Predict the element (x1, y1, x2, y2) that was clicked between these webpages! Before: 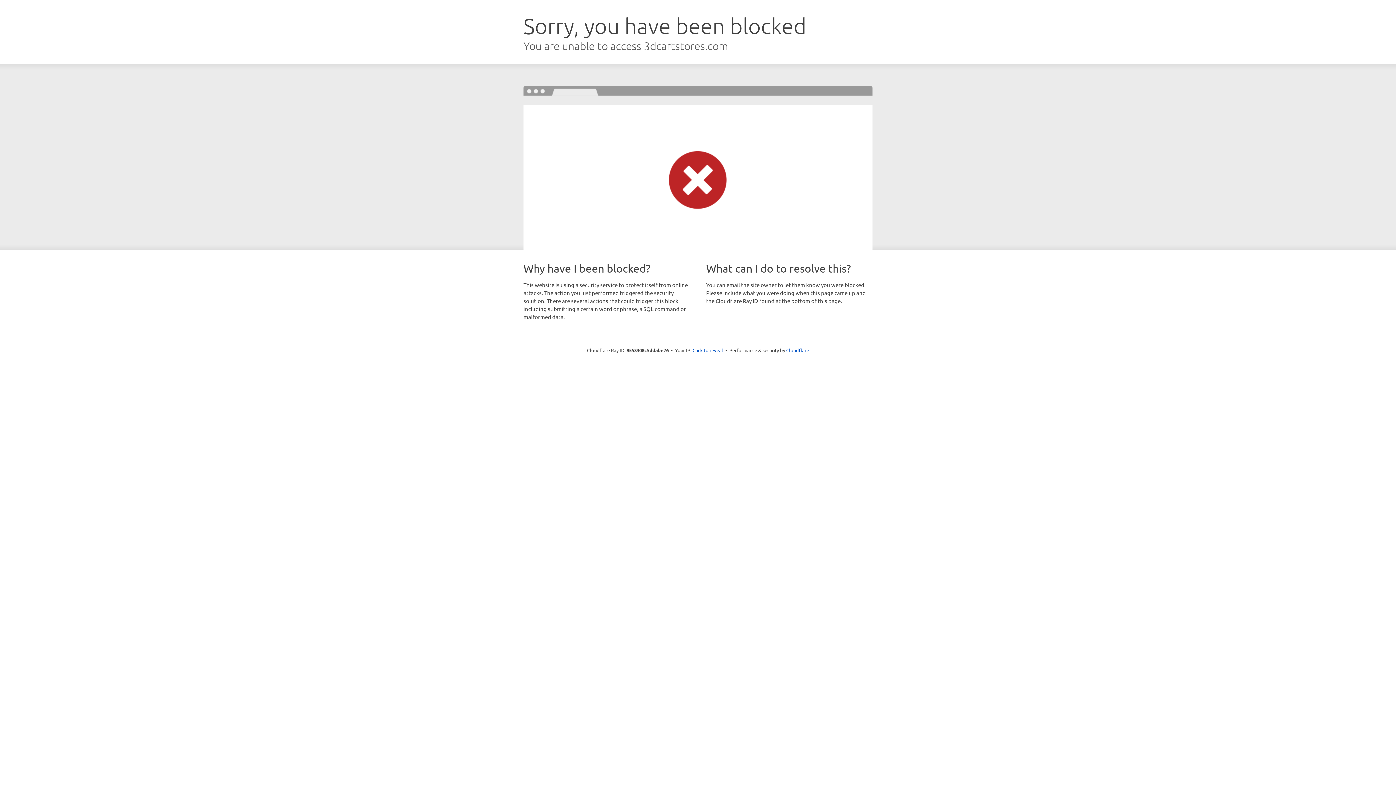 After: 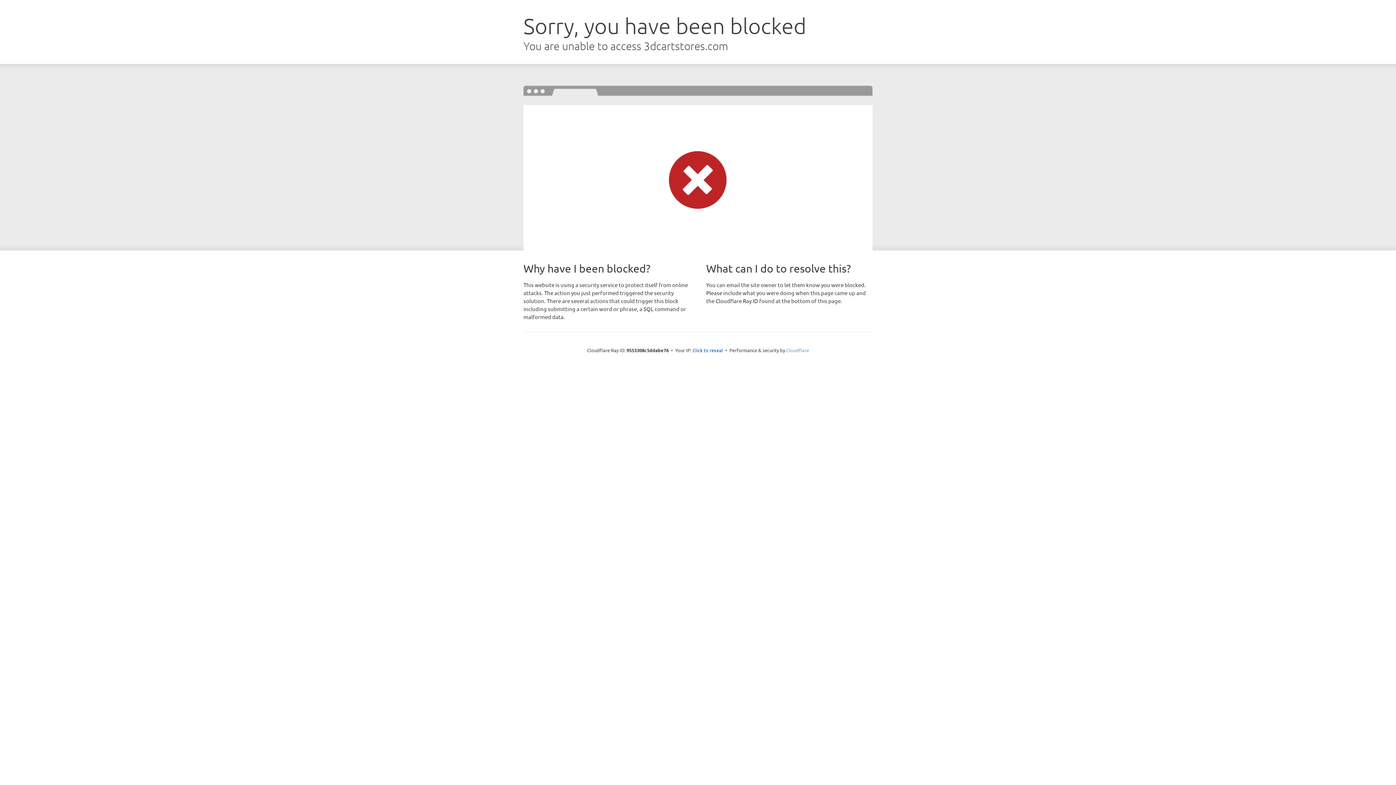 Action: bbox: (786, 347, 809, 353) label: Cloudflare